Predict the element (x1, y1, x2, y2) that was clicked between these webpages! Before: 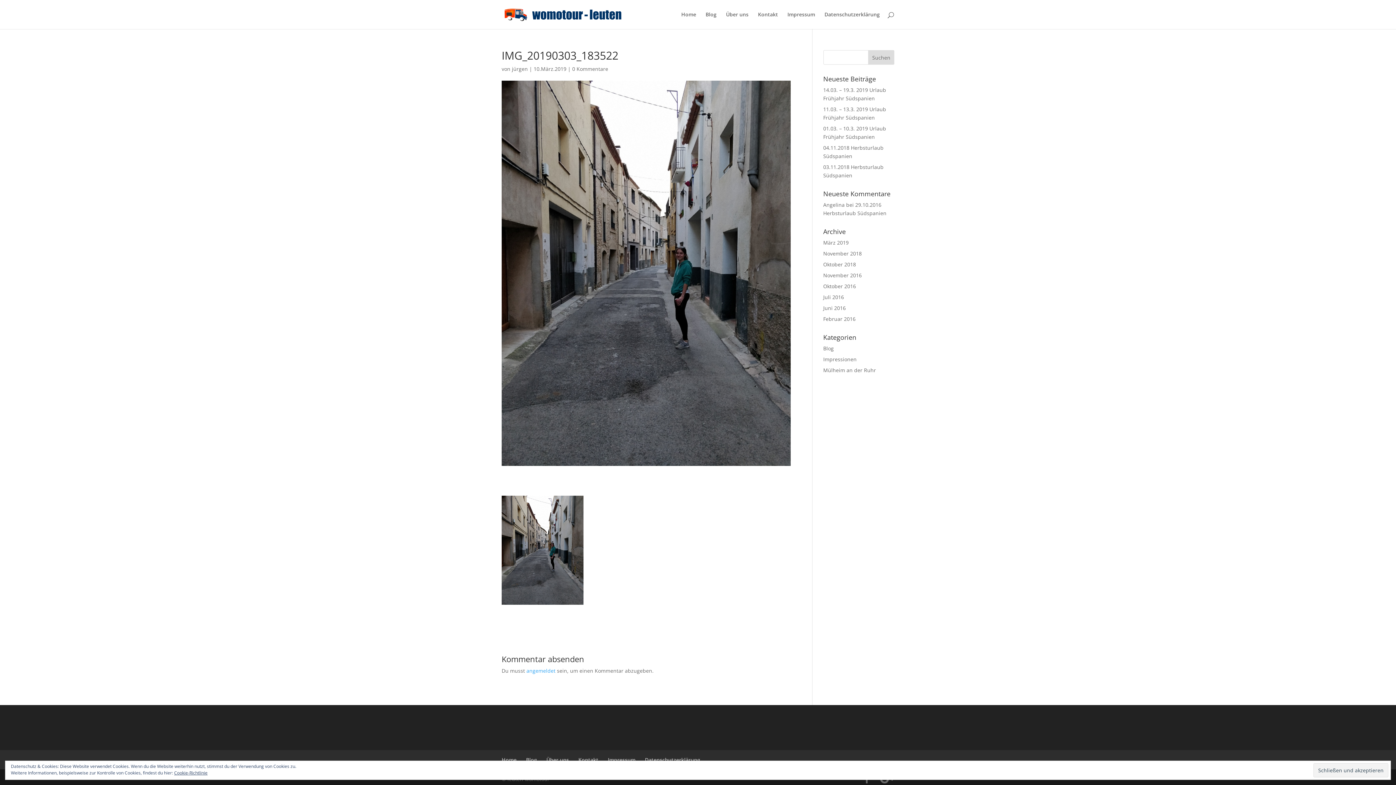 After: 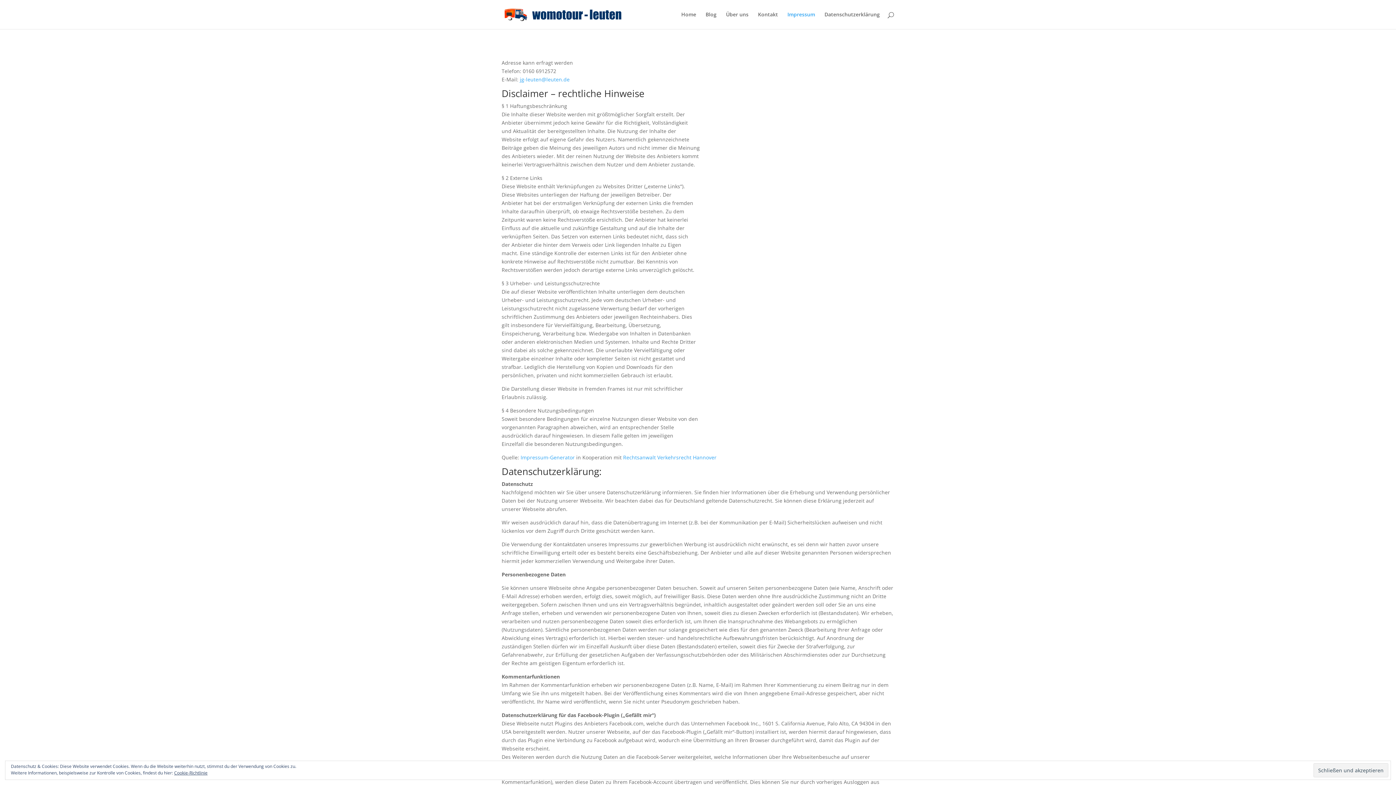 Action: label: Impressum bbox: (608, 756, 635, 763)